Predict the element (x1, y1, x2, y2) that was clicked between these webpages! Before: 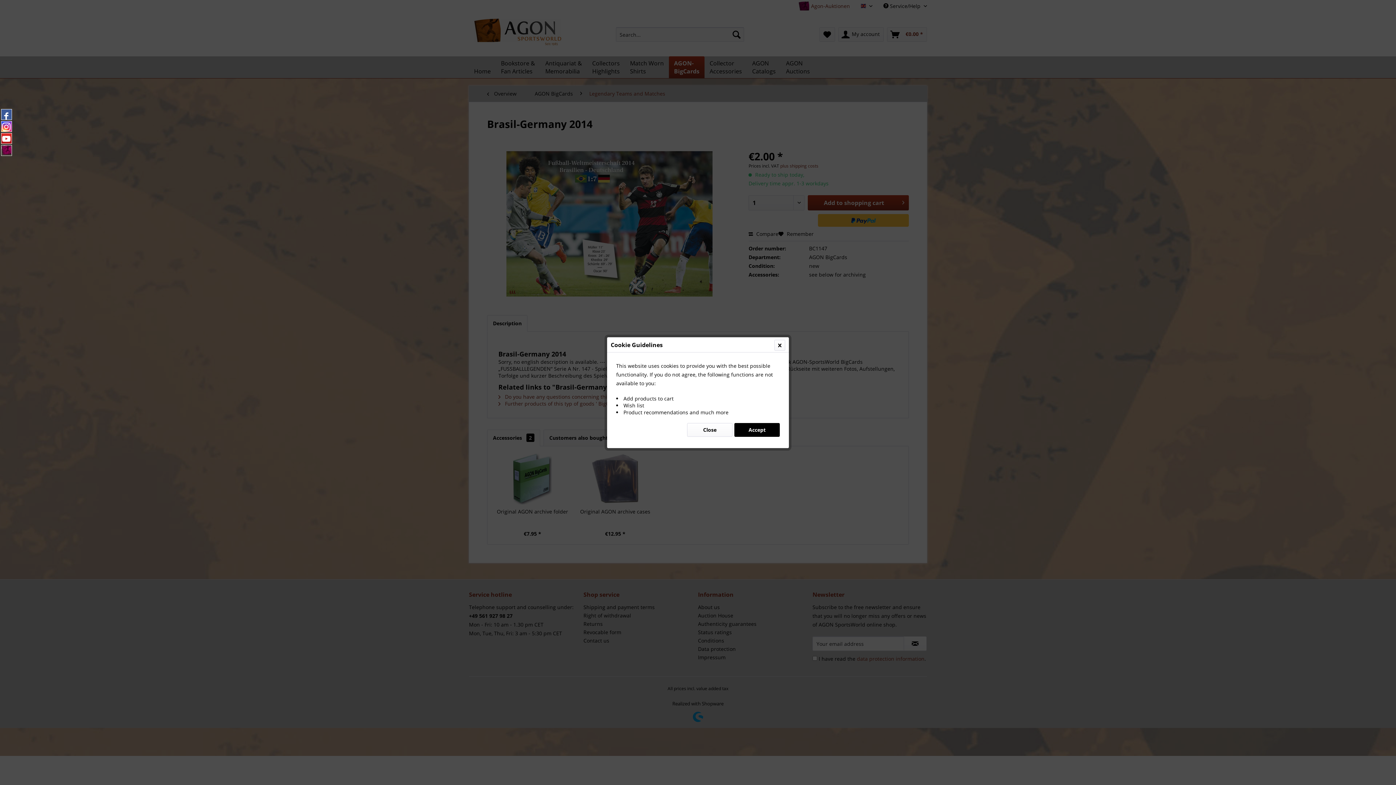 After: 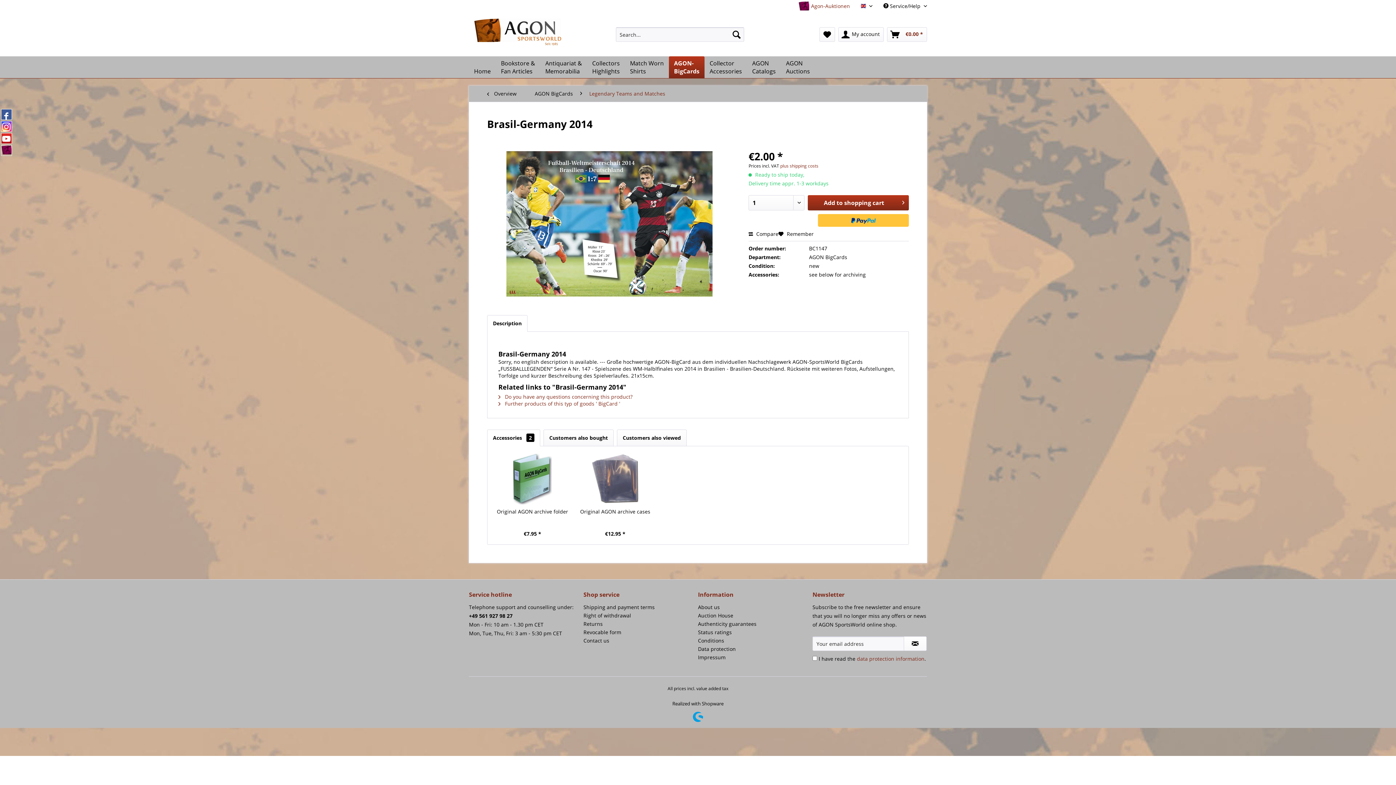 Action: label: Close bbox: (687, 423, 732, 436)